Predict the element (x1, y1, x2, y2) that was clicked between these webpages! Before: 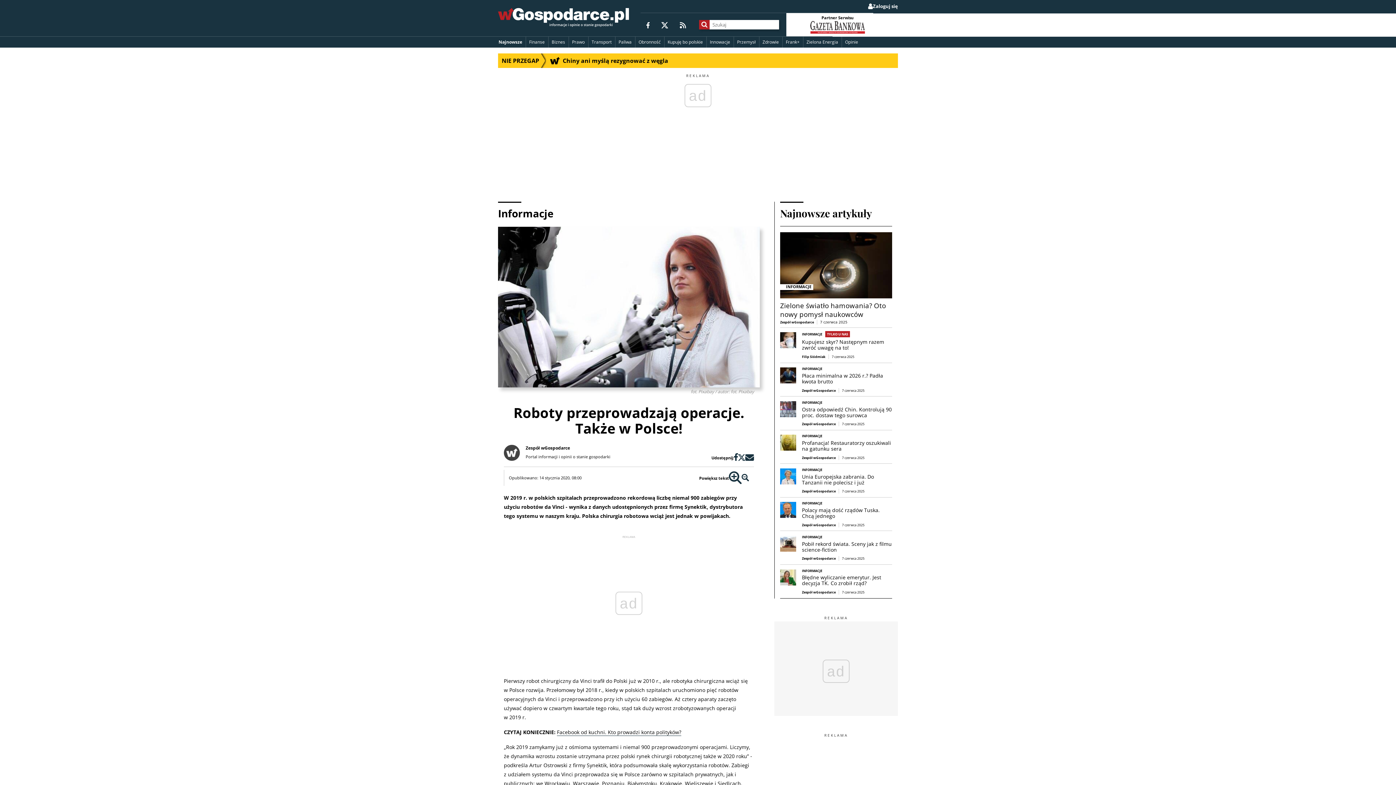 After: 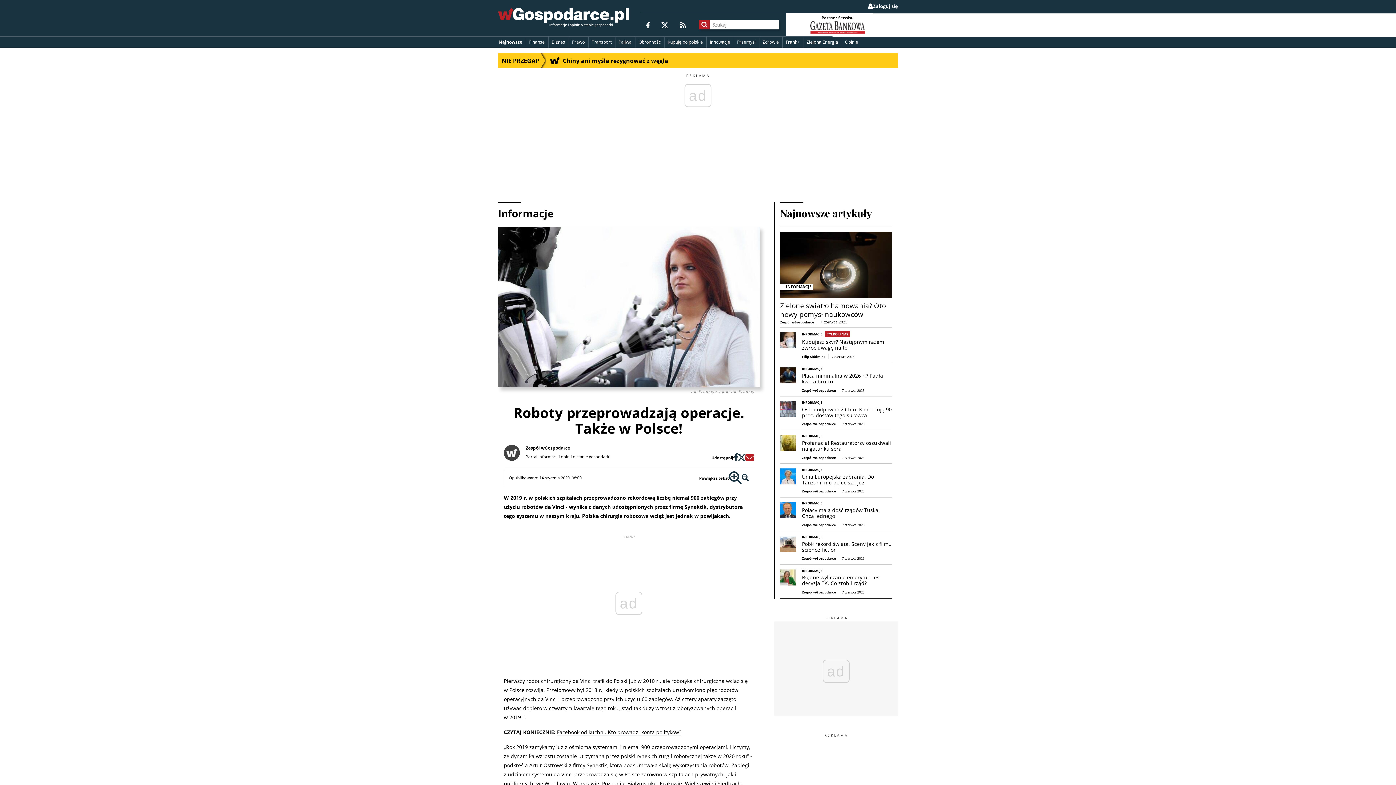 Action: bbox: (745, 454, 754, 461)